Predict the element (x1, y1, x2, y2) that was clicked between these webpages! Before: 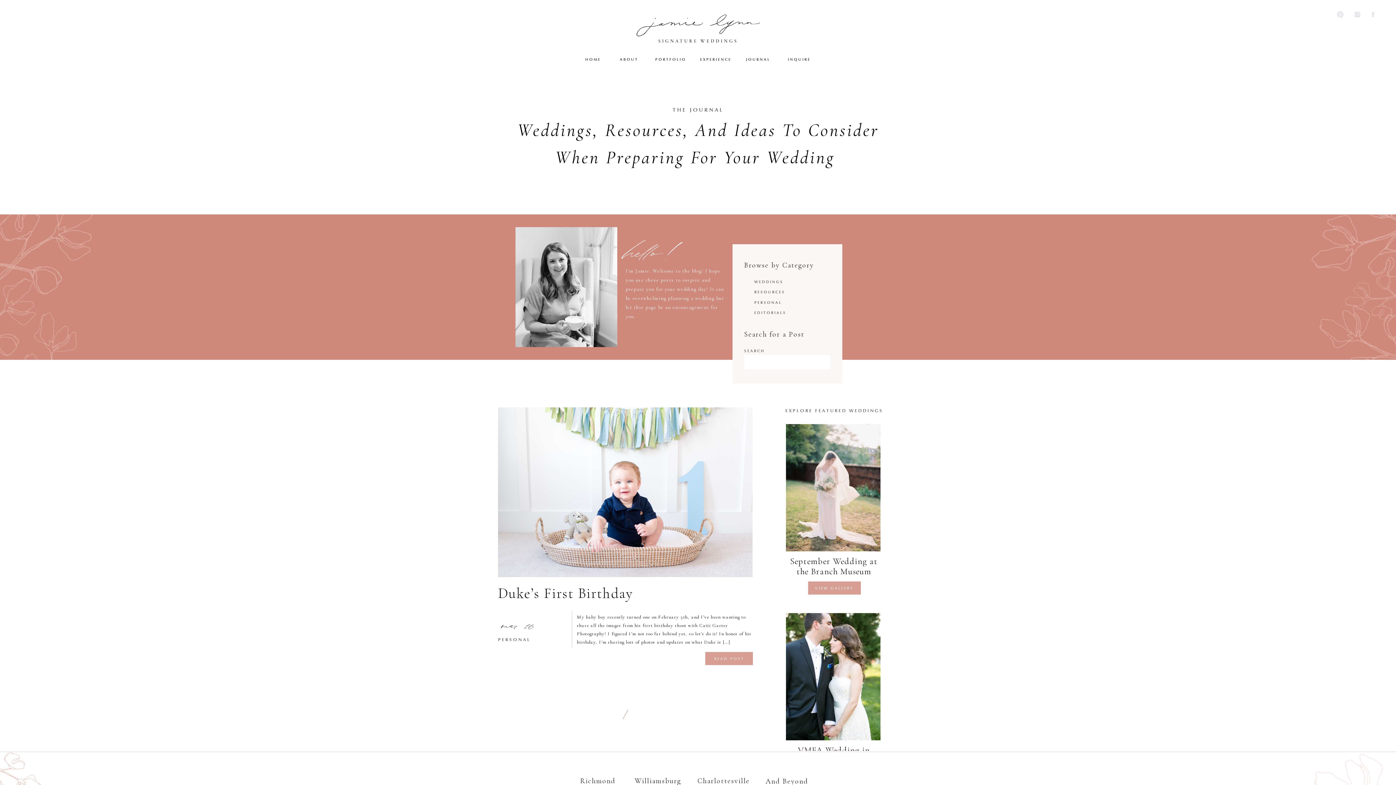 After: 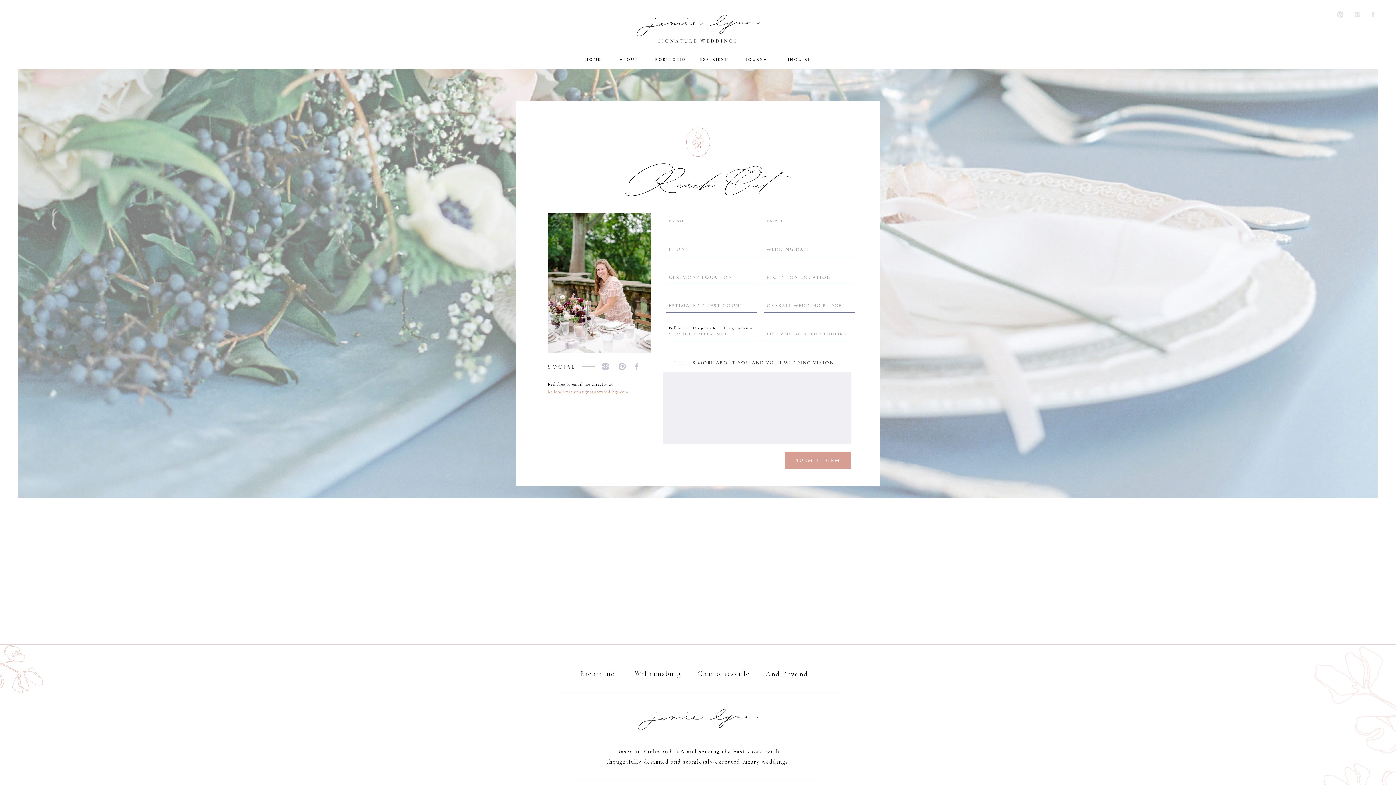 Action: bbox: (785, 56, 810, 61) label: INQUIRE